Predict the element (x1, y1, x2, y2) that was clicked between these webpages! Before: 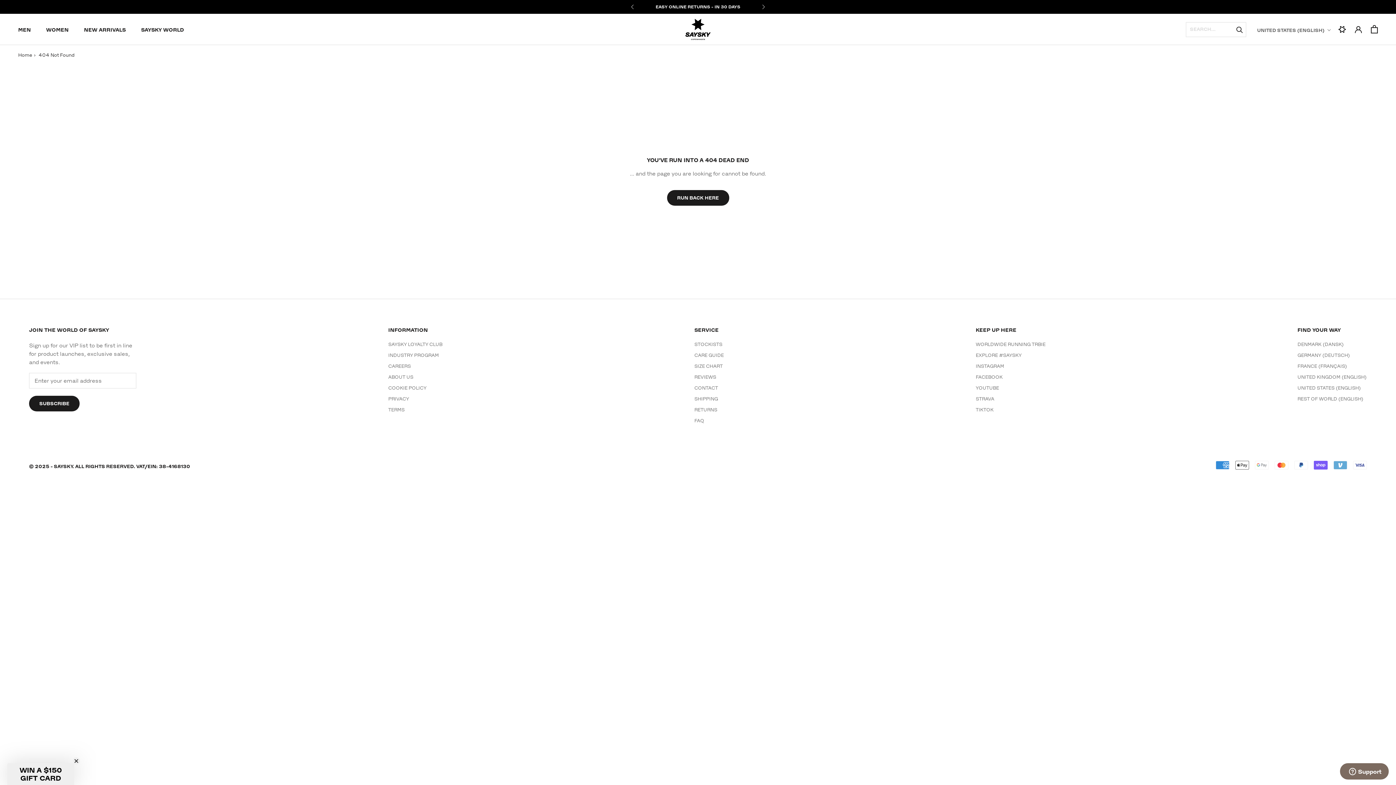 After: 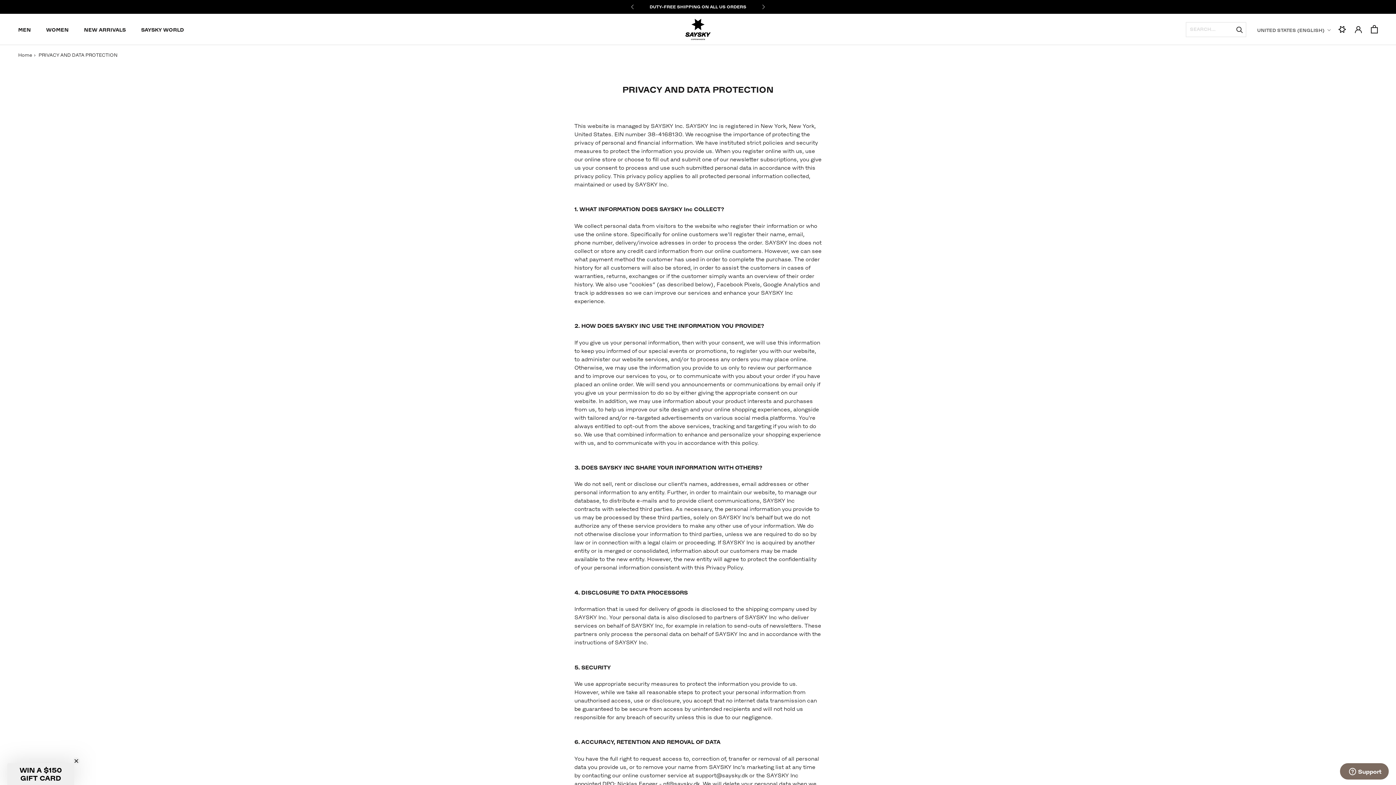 Action: label: PRIVACY bbox: (388, 396, 442, 402)